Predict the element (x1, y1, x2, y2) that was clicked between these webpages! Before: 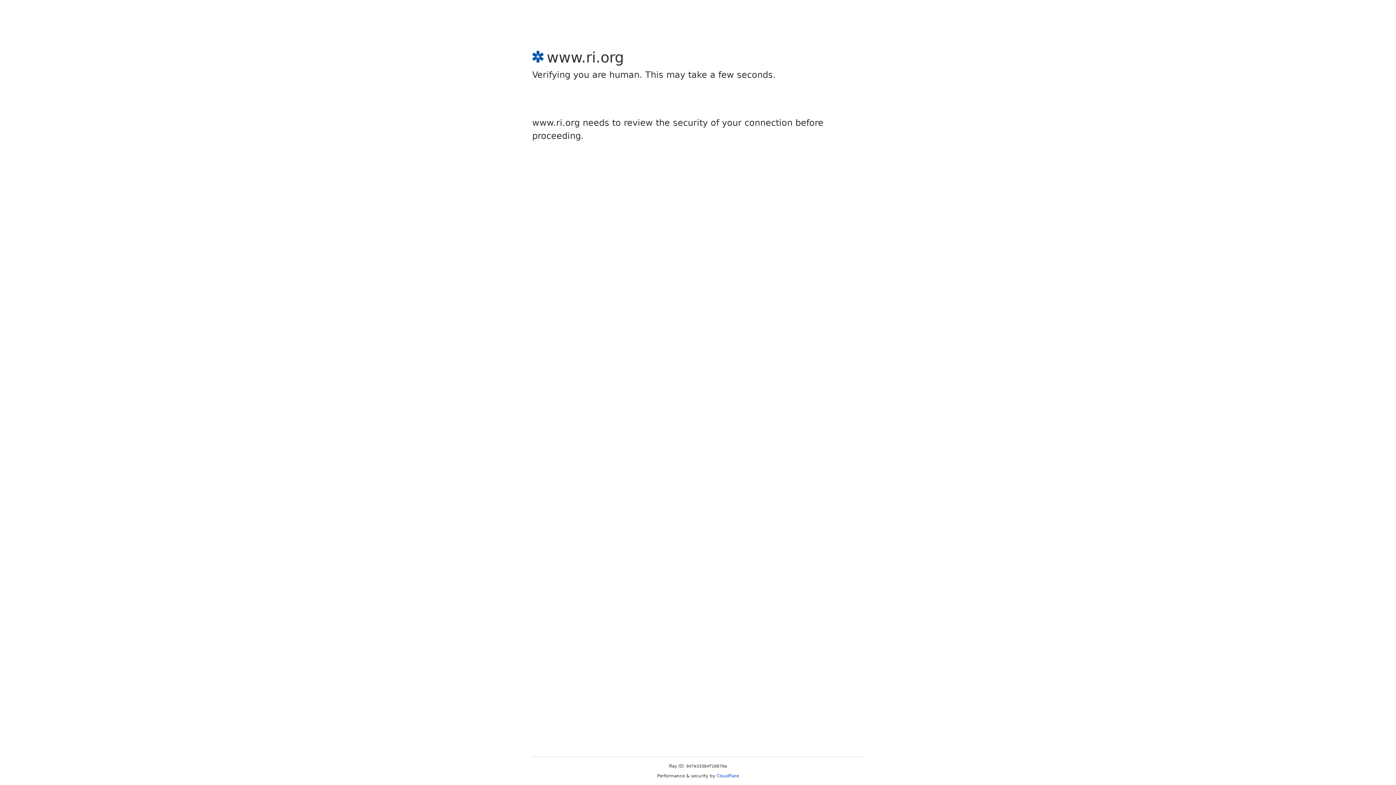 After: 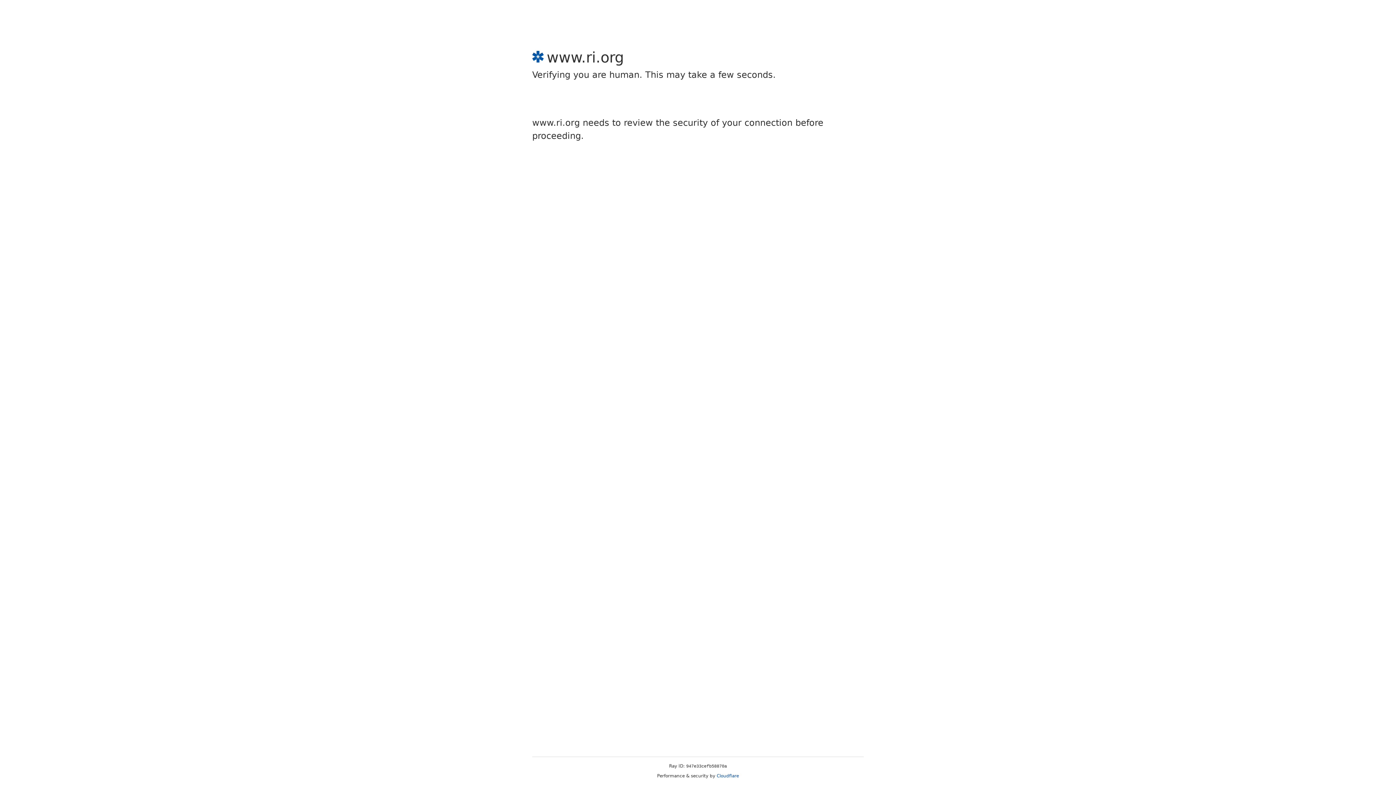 Action: bbox: (716, 773, 739, 778) label: Cloudflare